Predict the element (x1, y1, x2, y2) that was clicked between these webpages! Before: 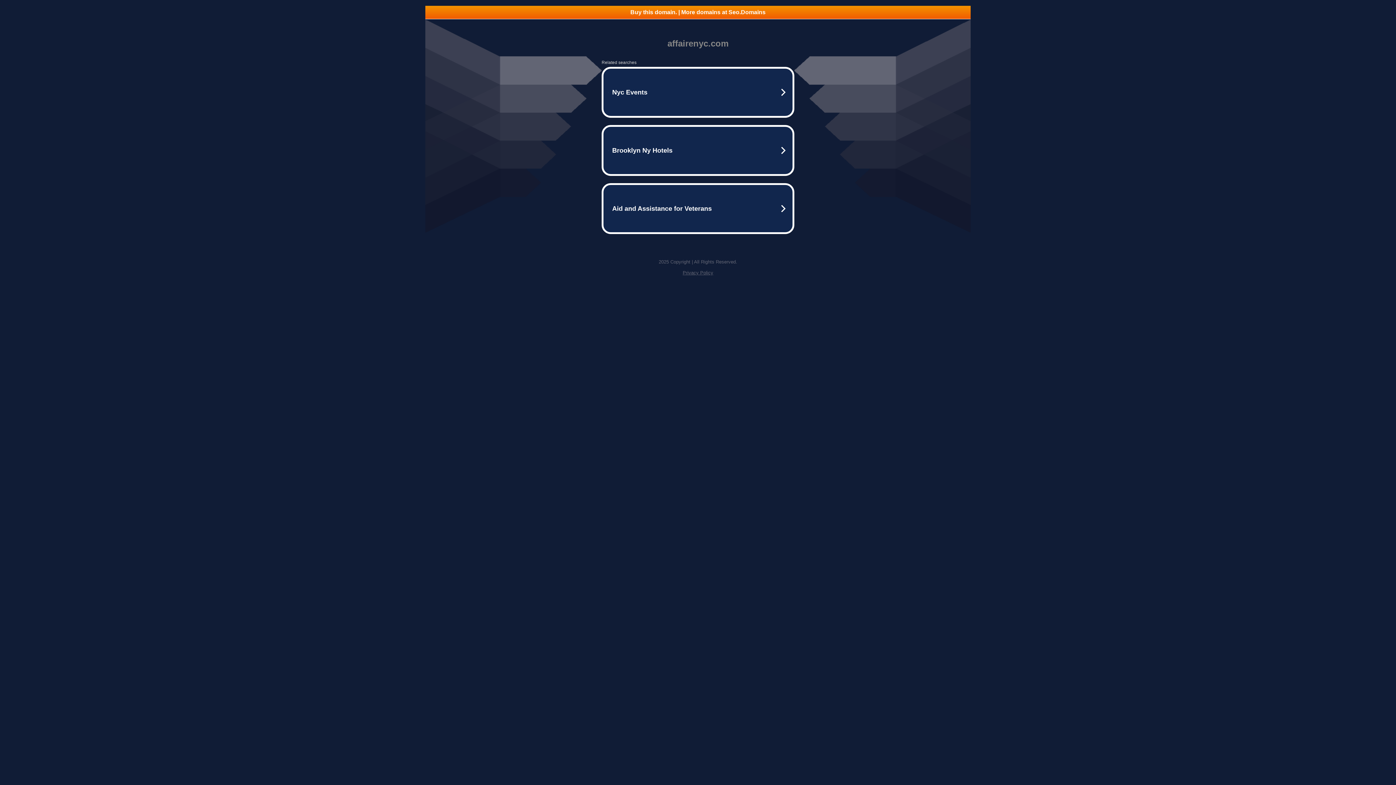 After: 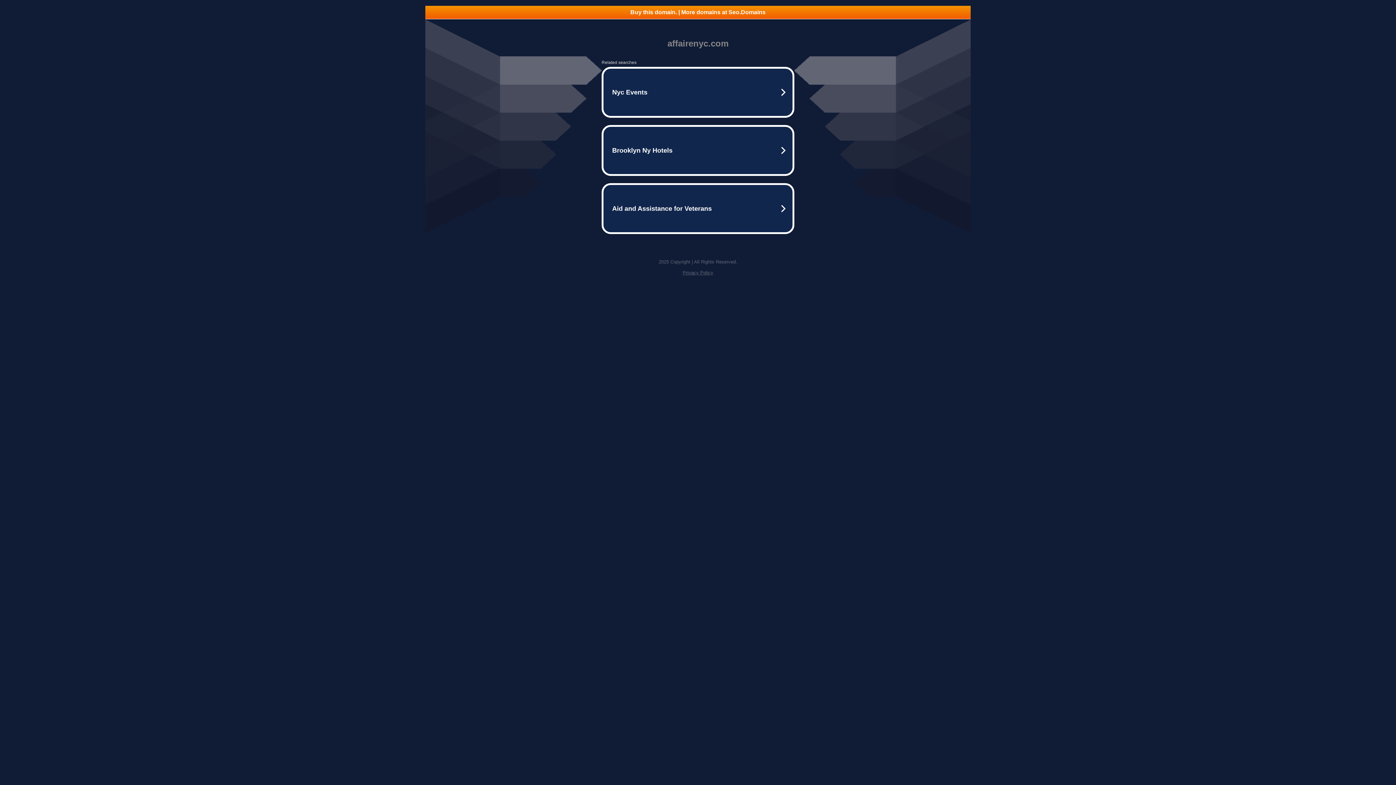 Action: label: Buy this domain. | More domains at Seo.Domains bbox: (425, 5, 970, 18)